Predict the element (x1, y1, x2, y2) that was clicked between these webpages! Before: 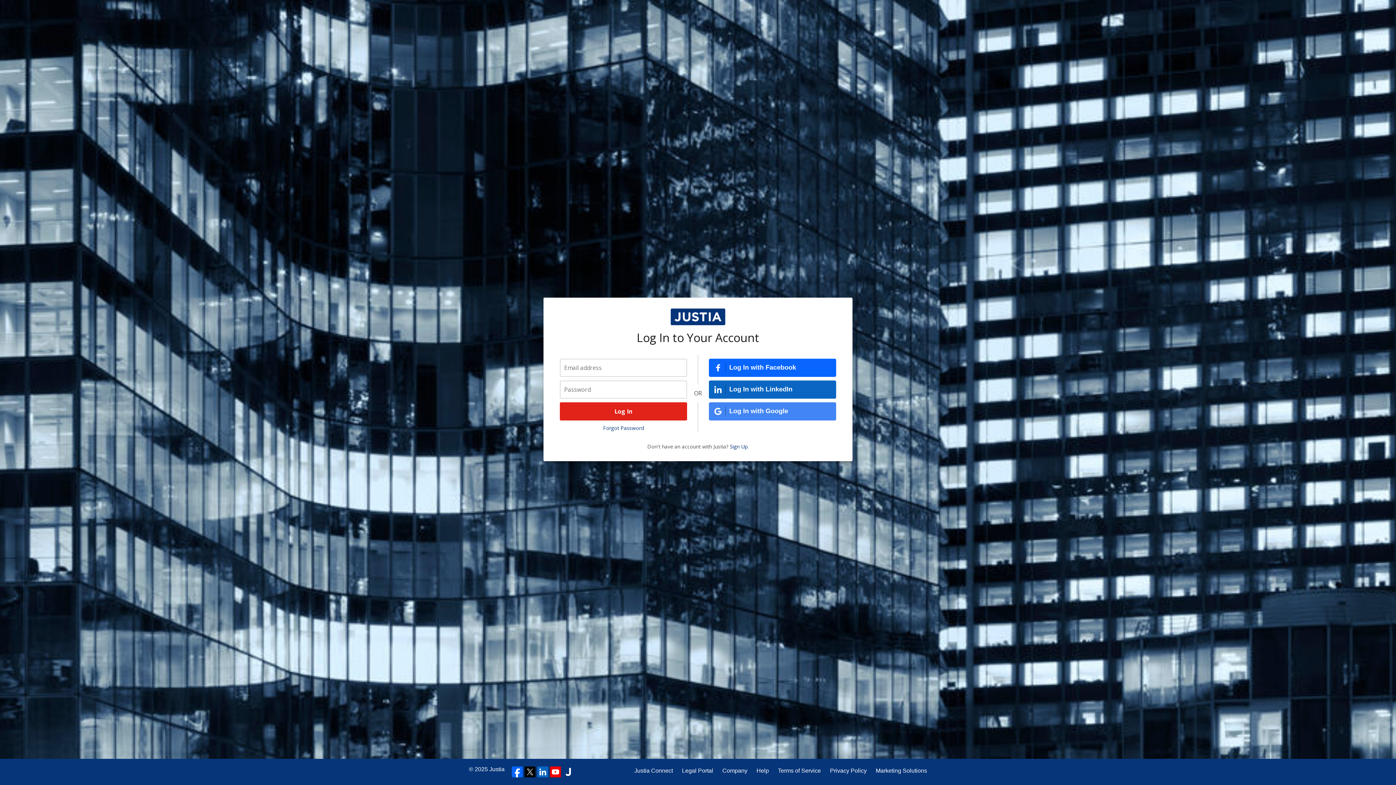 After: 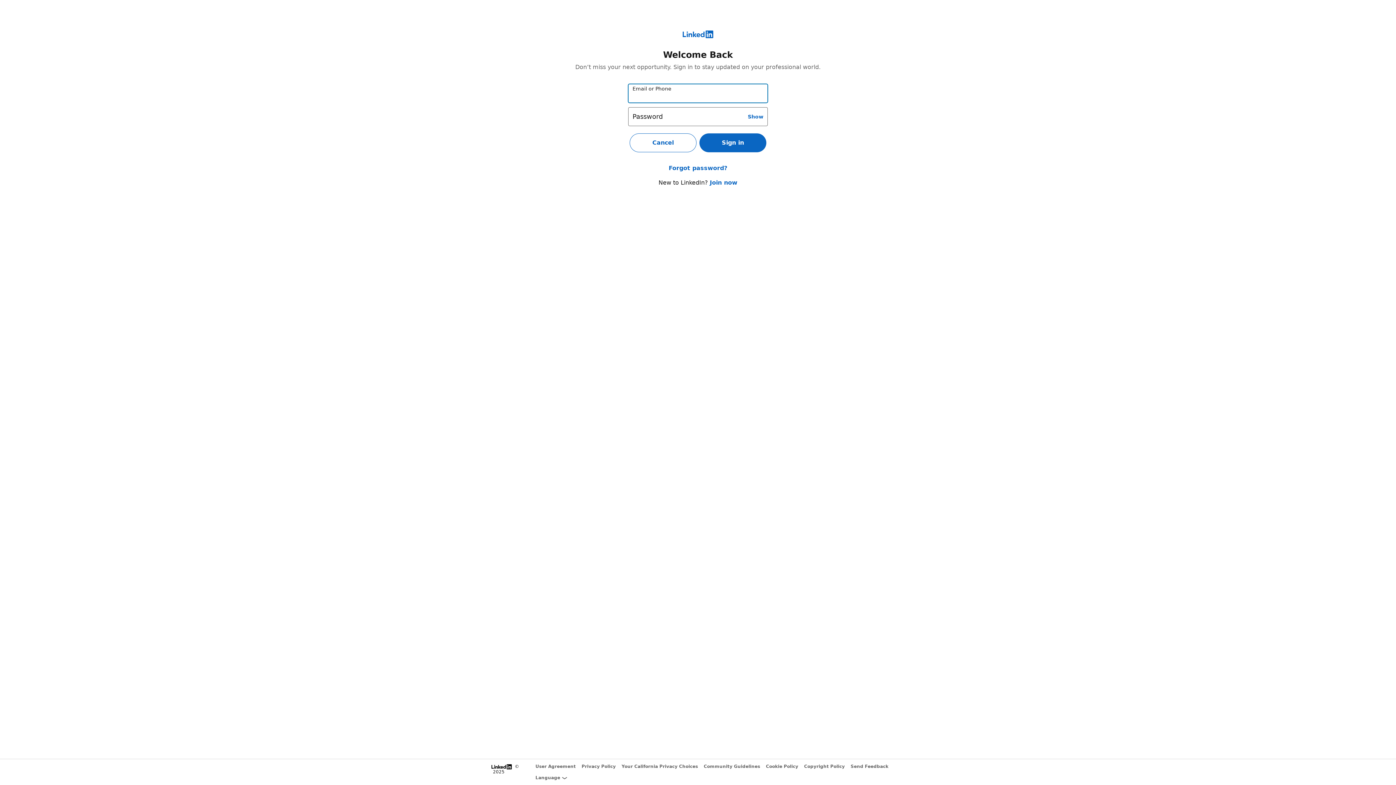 Action: bbox: (709, 380, 836, 398) label: Log In with LinkedIn